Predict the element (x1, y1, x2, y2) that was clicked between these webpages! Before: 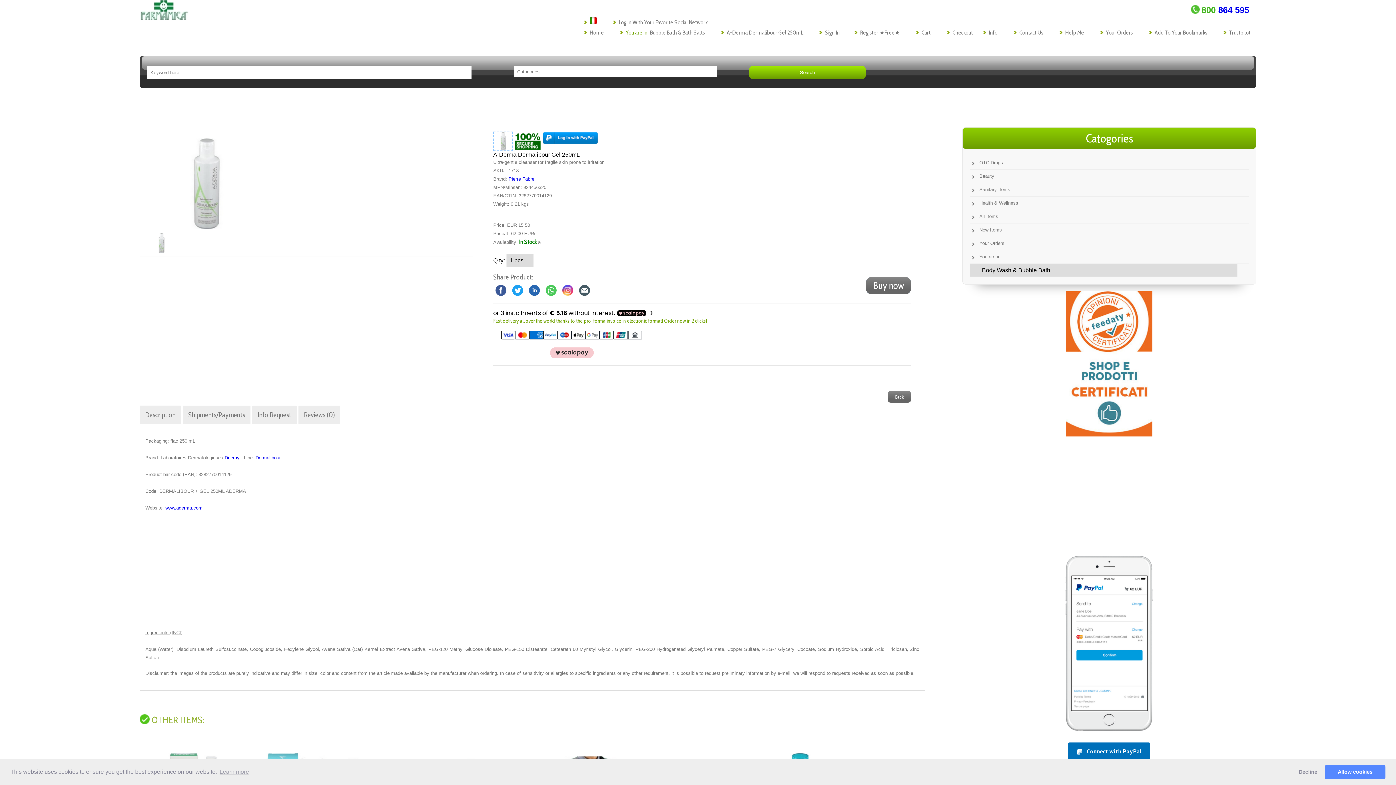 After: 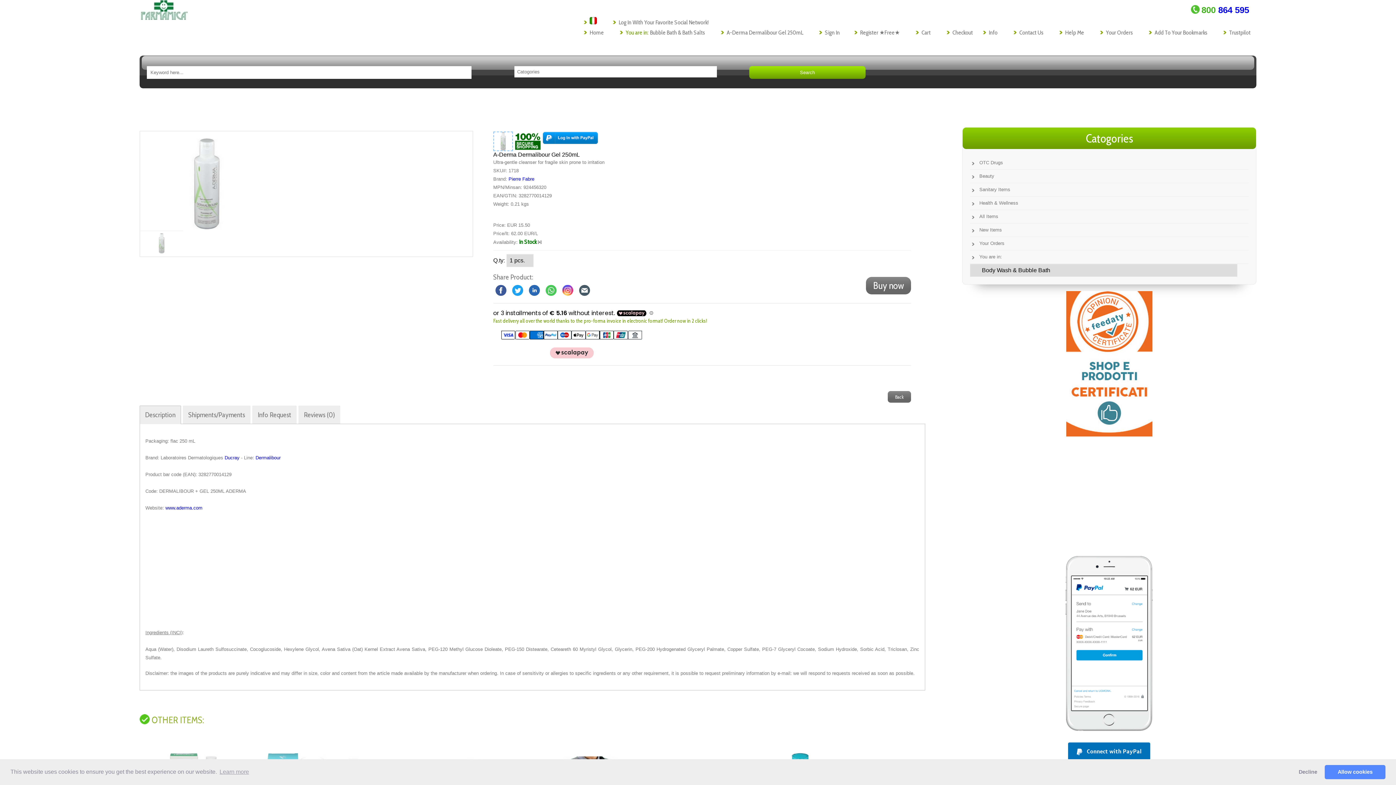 Action: bbox: (493, 137, 513, 144)